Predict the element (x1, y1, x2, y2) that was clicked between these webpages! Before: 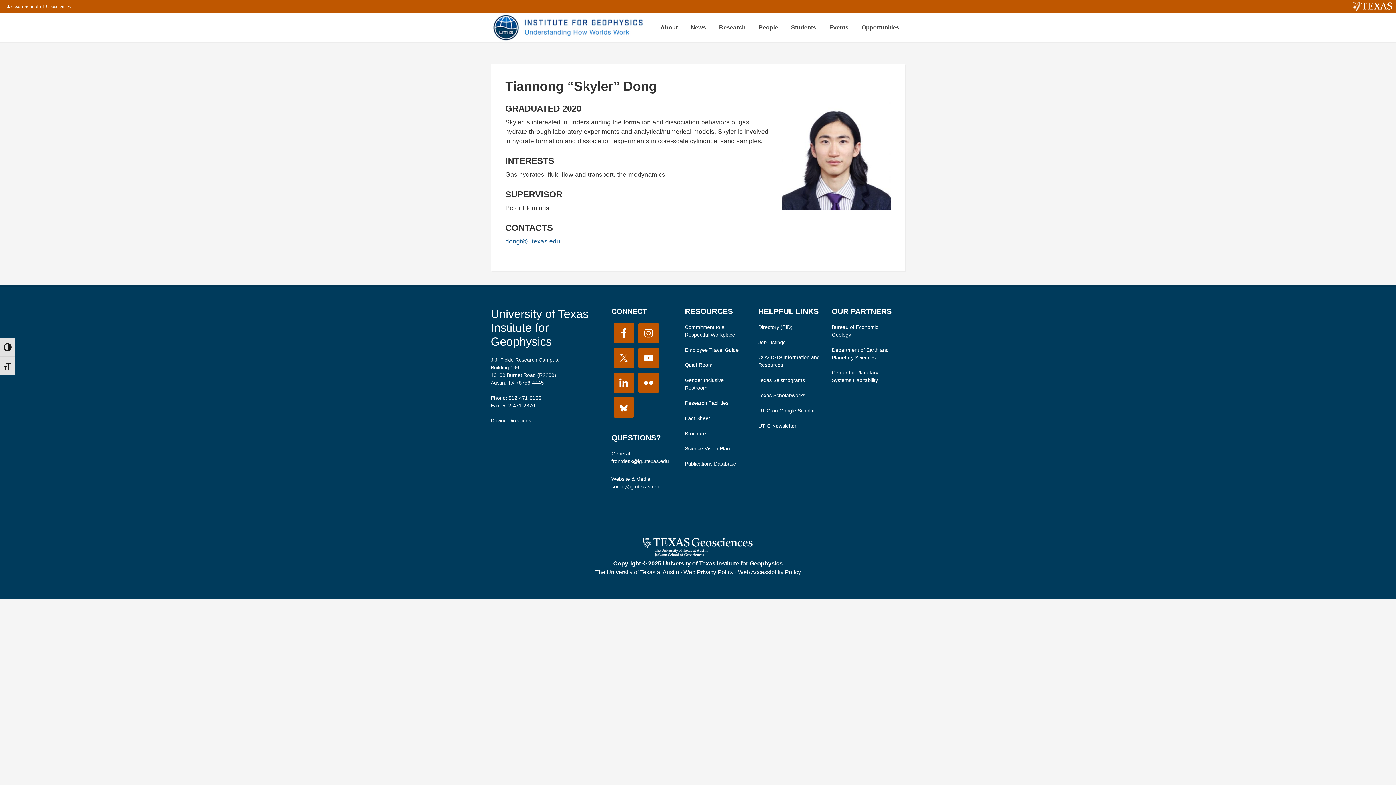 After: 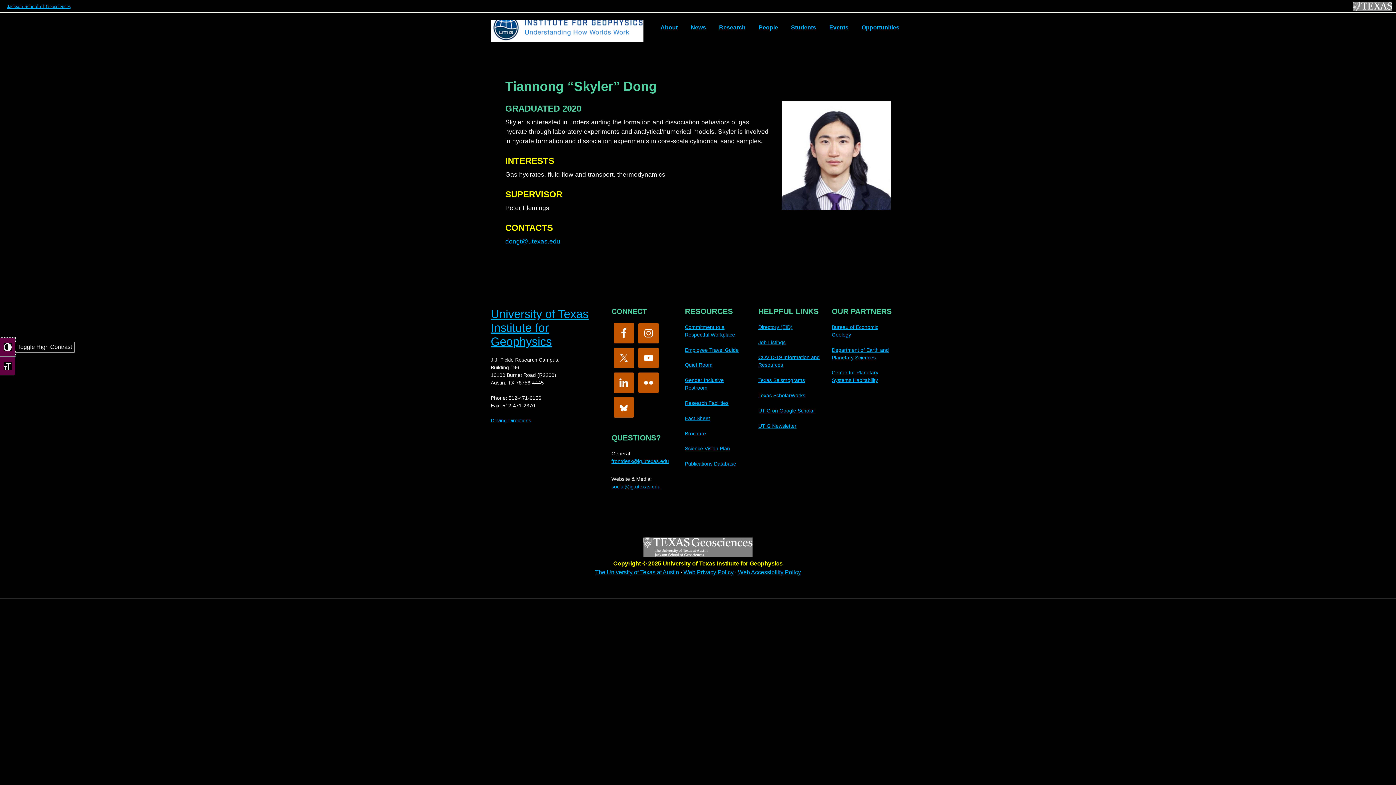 Action: bbox: (0, 337, 15, 356) label: TOGGLE HIGH CONTRAST